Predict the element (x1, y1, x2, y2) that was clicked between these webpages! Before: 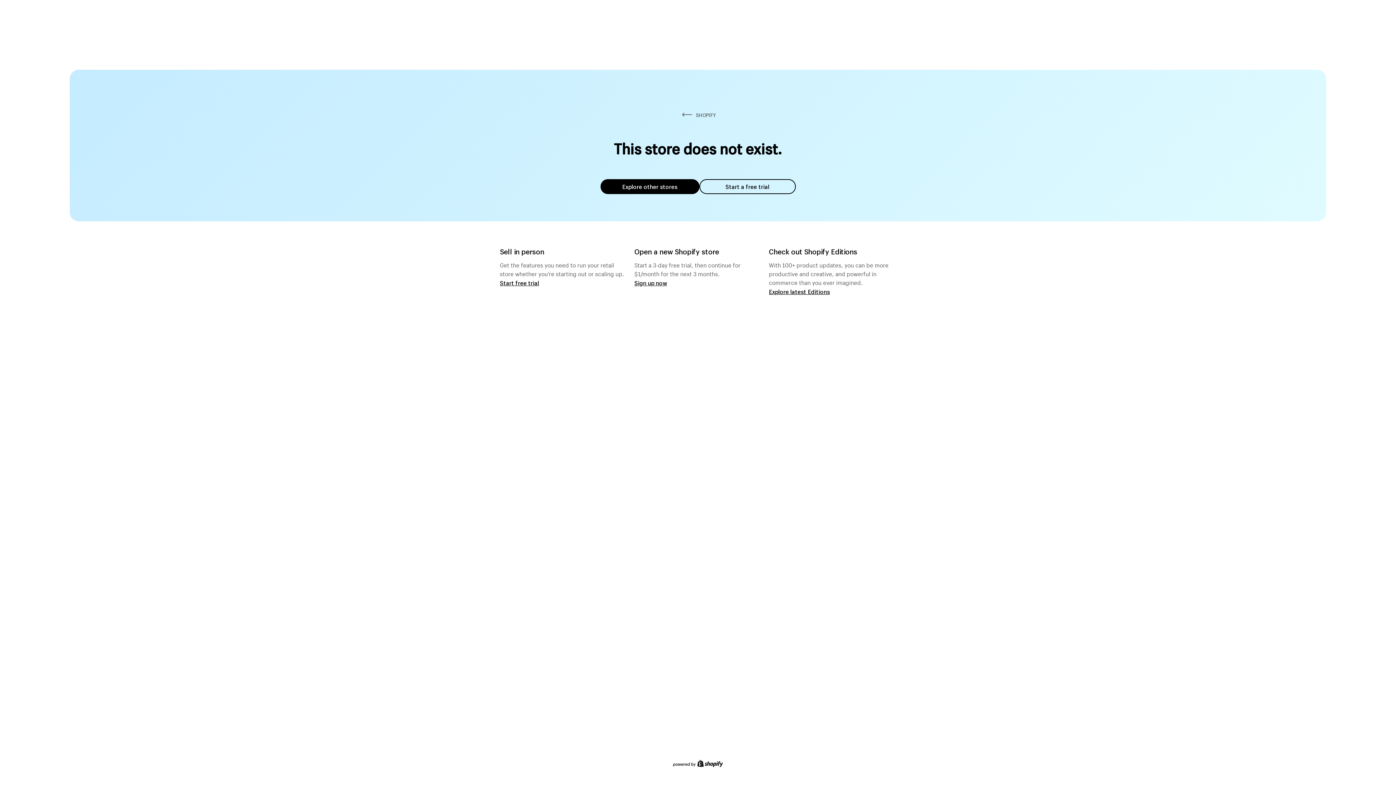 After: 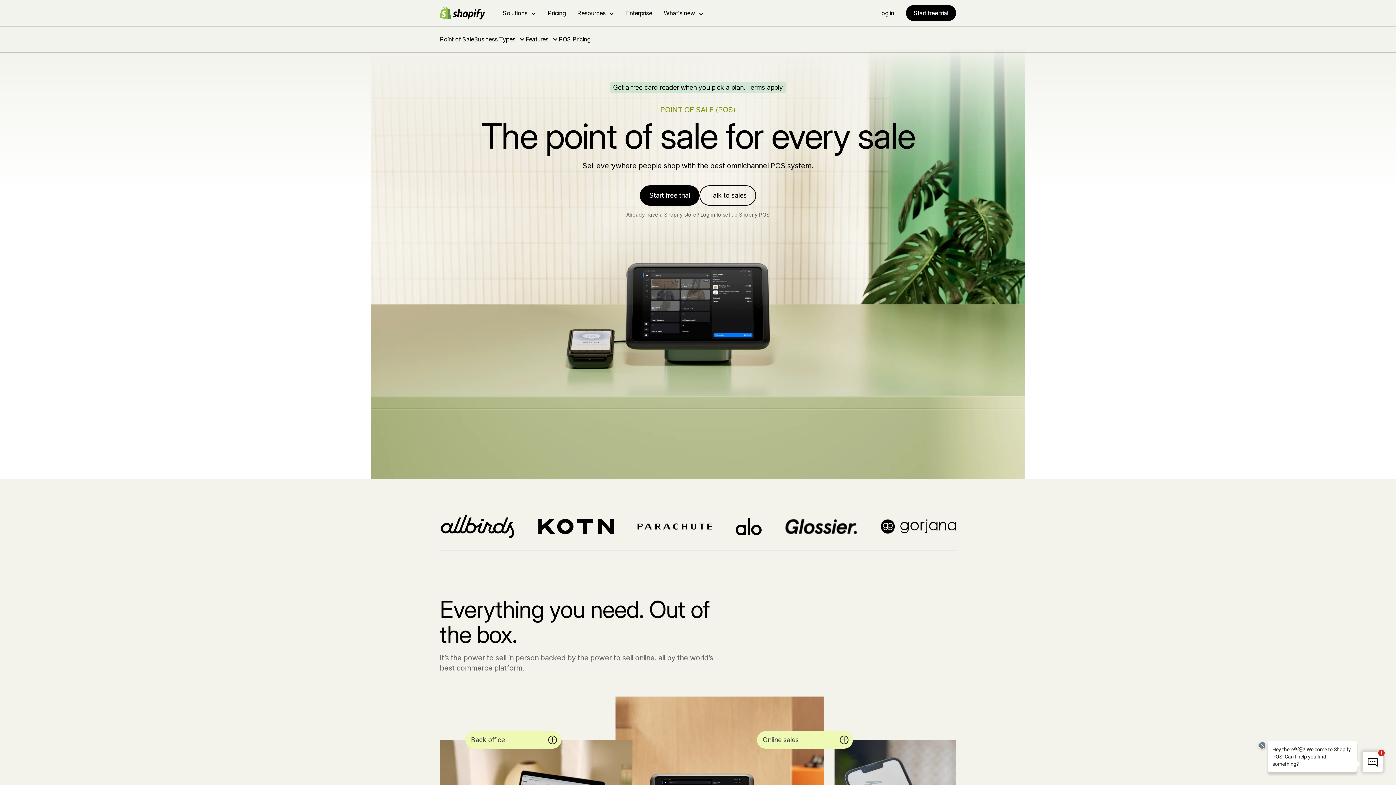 Action: bbox: (500, 279, 539, 286) label: Start free trial